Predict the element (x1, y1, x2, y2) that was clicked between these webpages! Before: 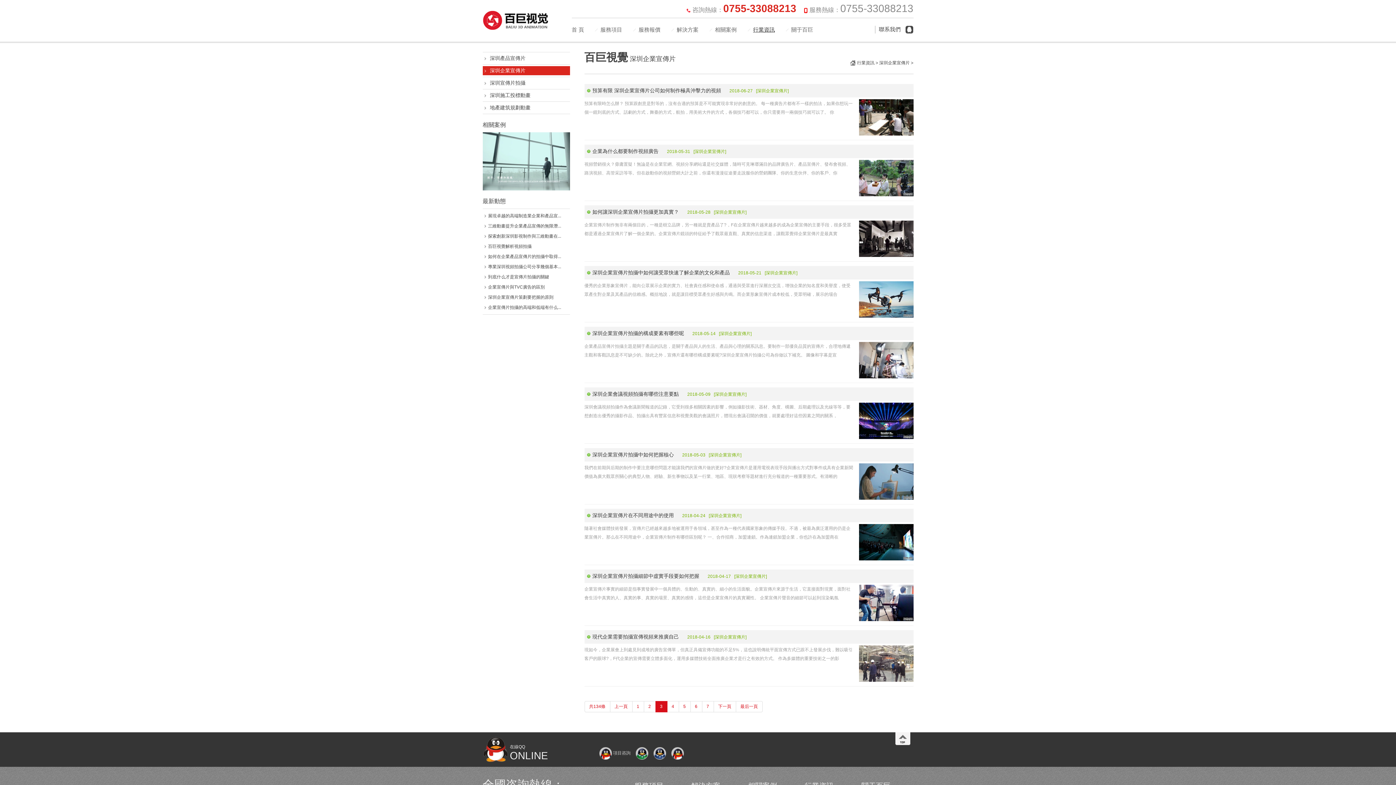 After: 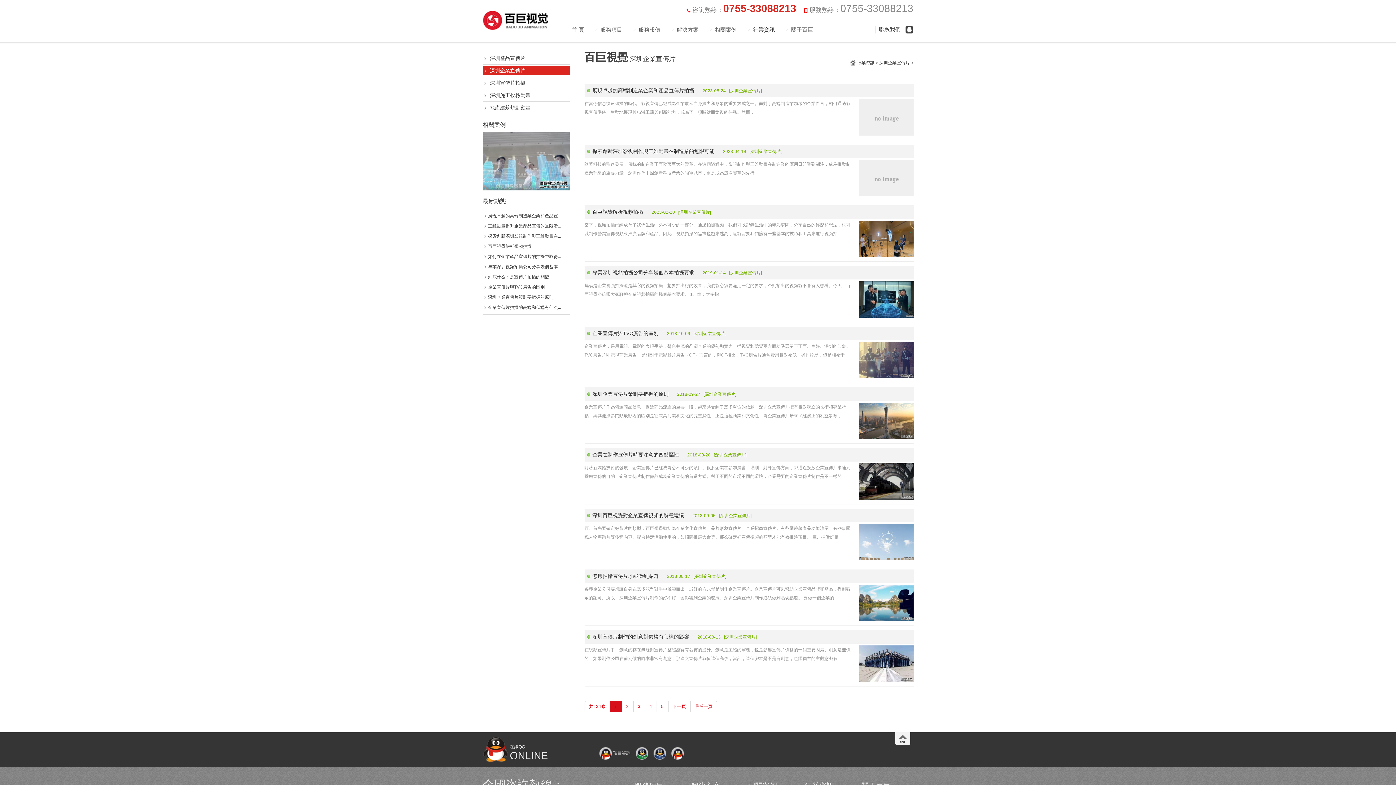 Action: label: 深圳企業宣傳片 bbox: (482, 66, 570, 75)